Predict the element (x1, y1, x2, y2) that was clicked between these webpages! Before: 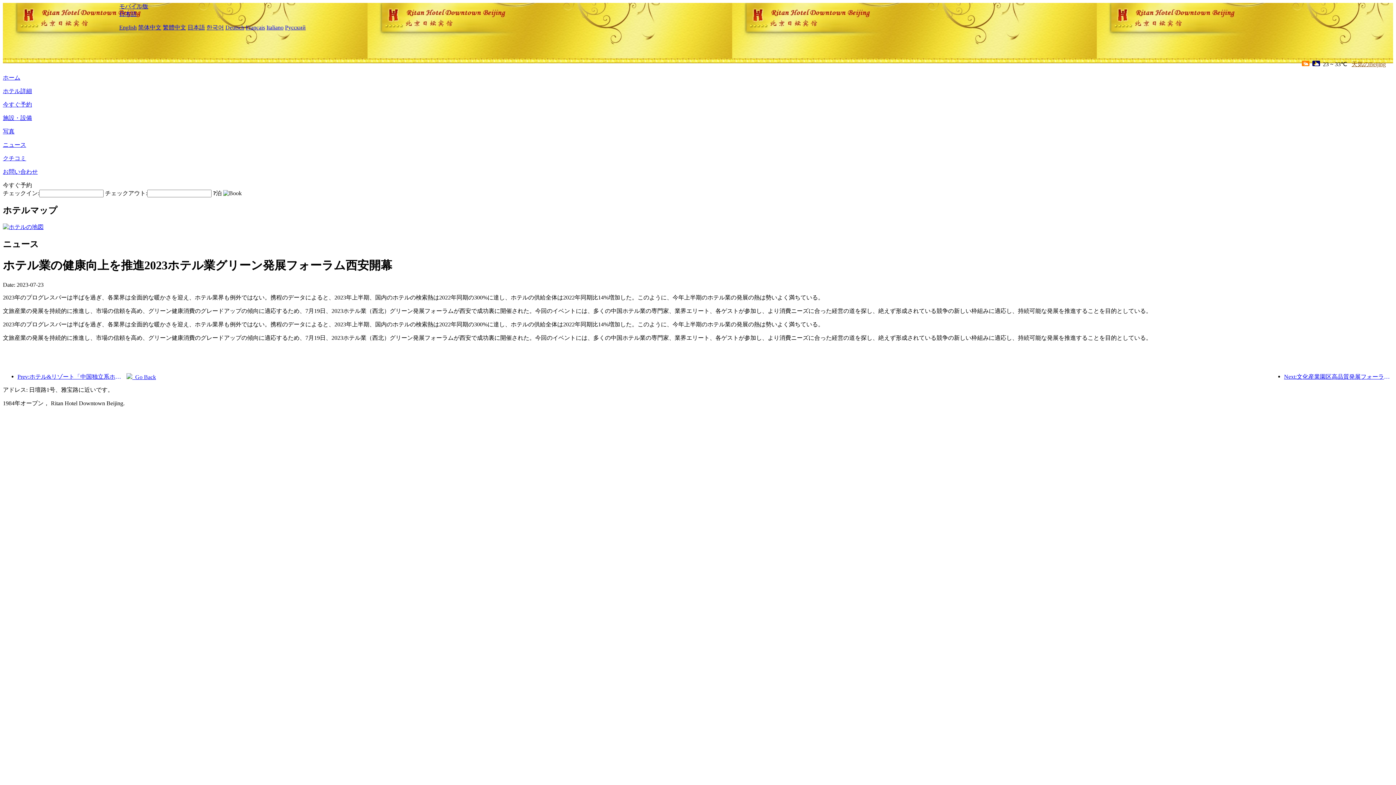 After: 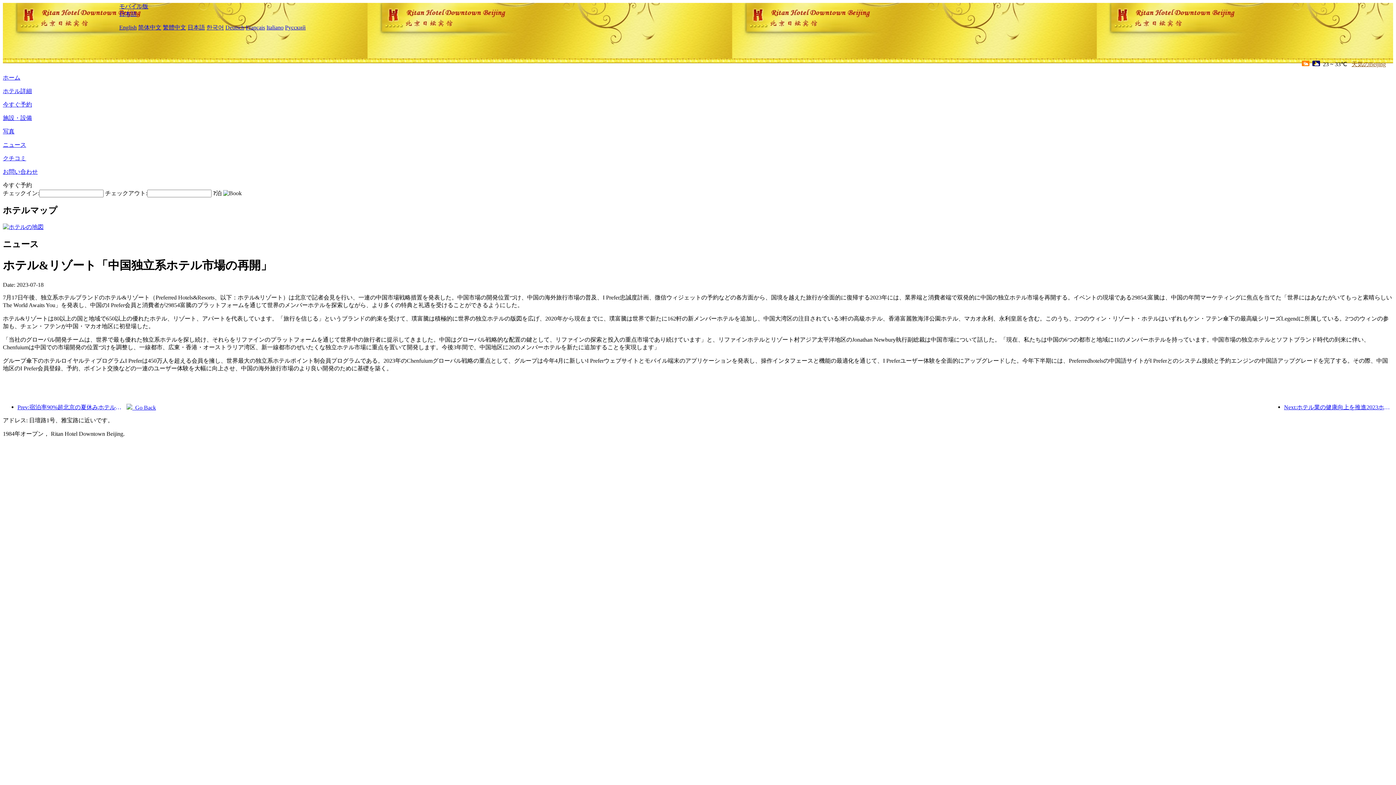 Action: label: Prev:ホテル&リゾート「中国独立系ホテル市場の再開」 bbox: (17, 373, 126, 380)